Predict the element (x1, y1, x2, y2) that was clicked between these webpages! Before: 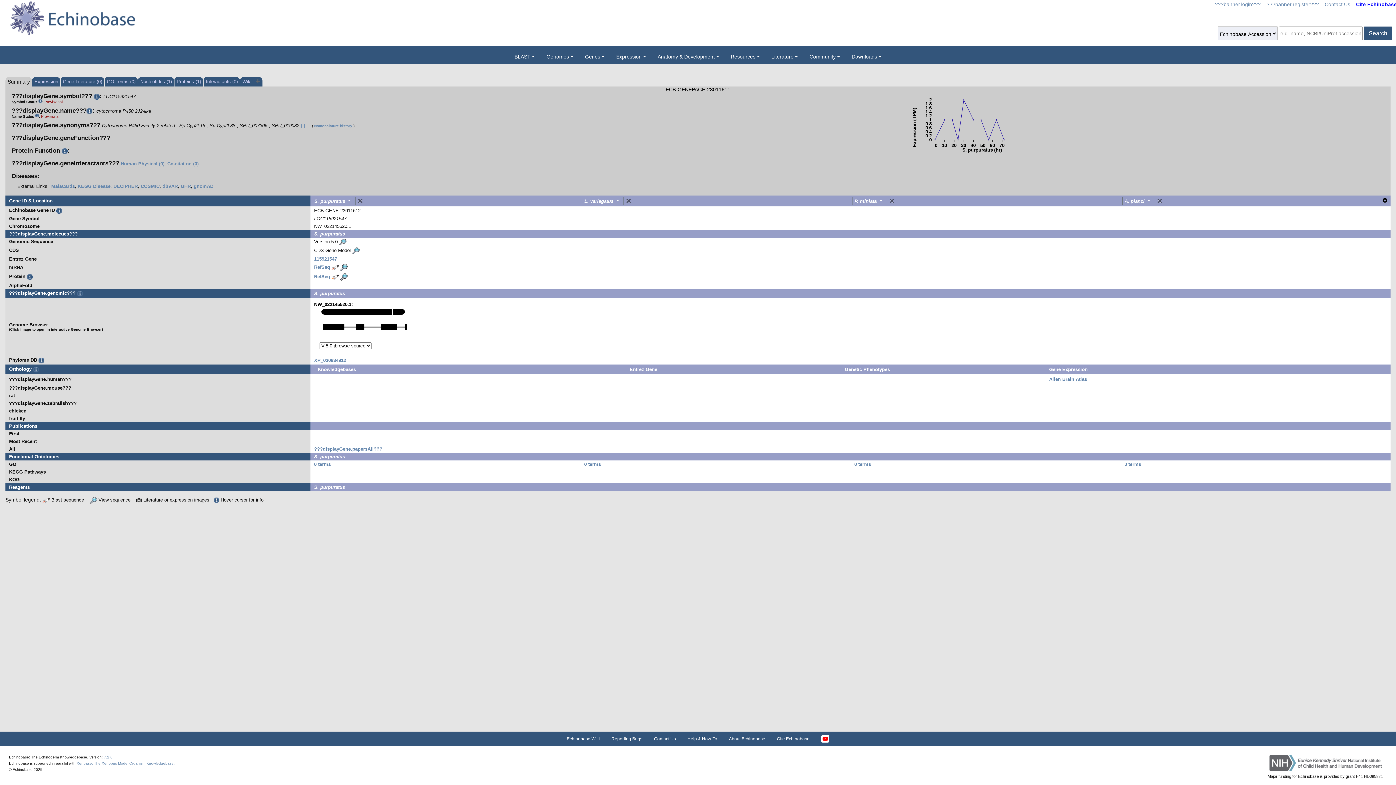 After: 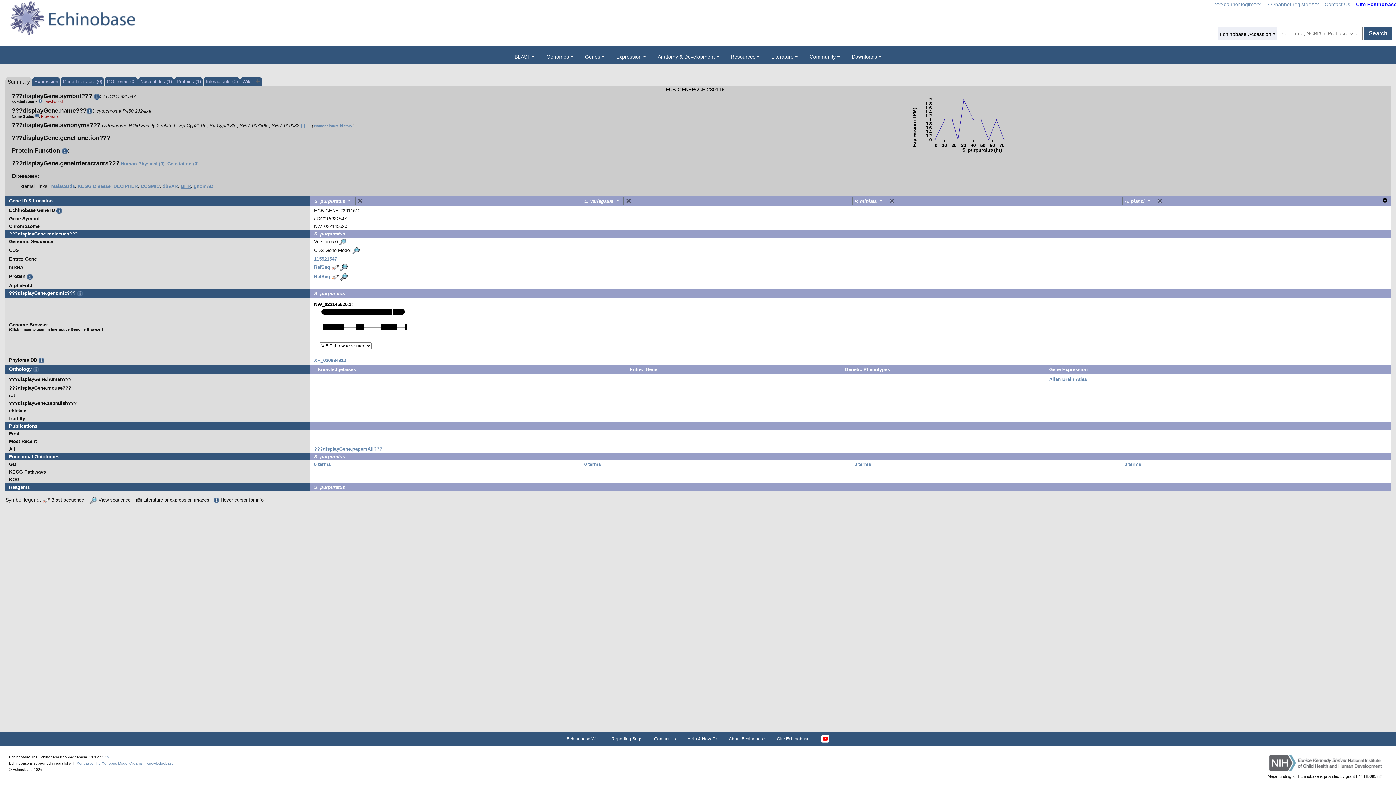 Action: bbox: (180, 183, 190, 189) label: GHR